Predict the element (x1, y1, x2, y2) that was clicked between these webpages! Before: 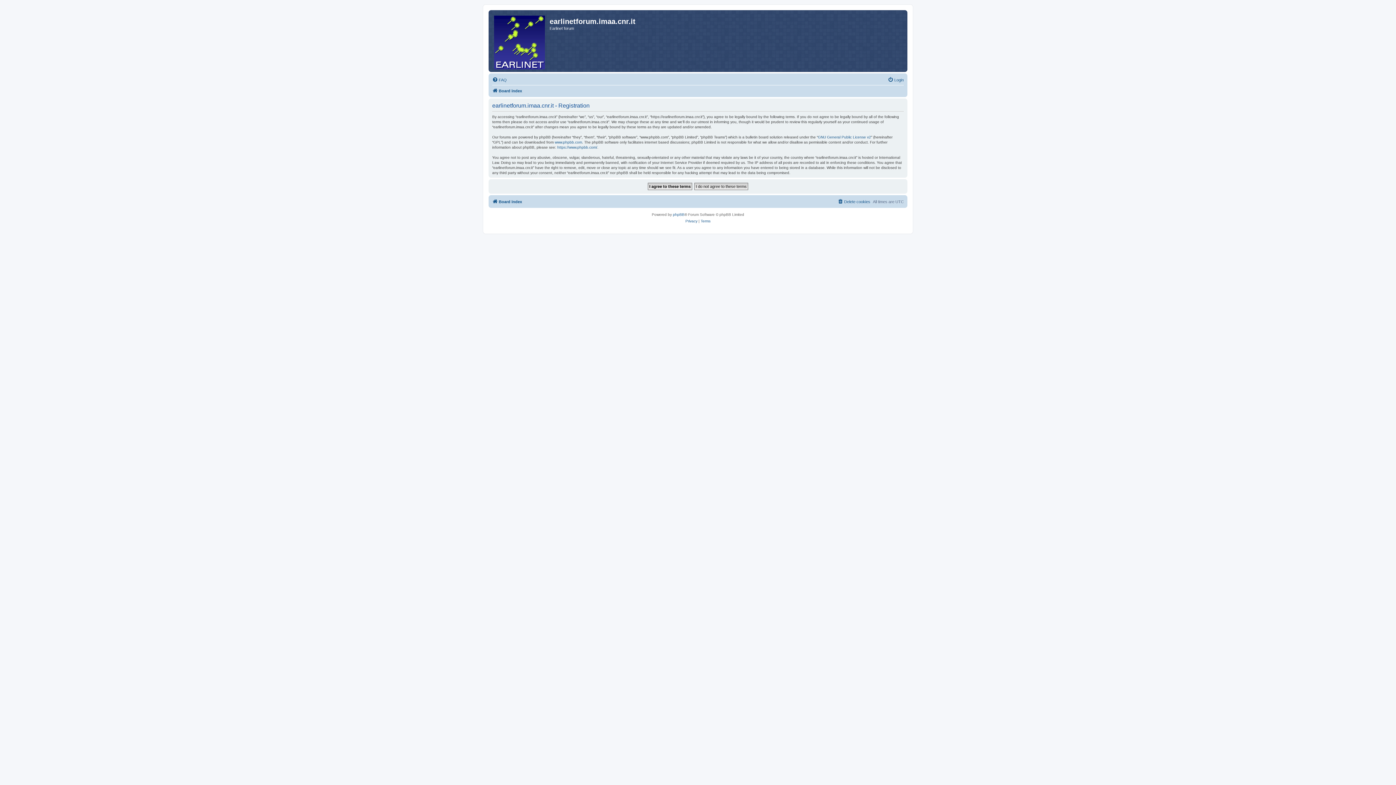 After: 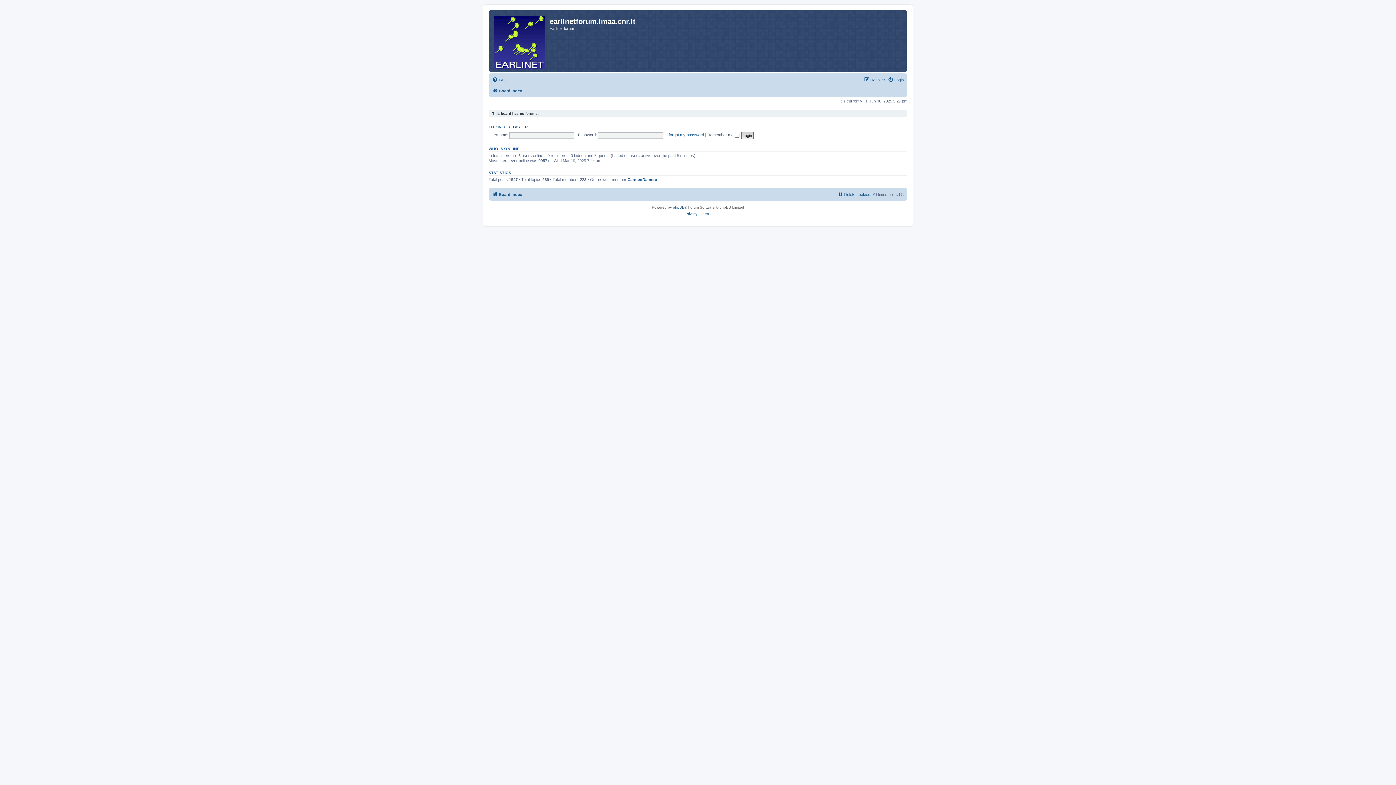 Action: label: Board index bbox: (492, 197, 522, 206)